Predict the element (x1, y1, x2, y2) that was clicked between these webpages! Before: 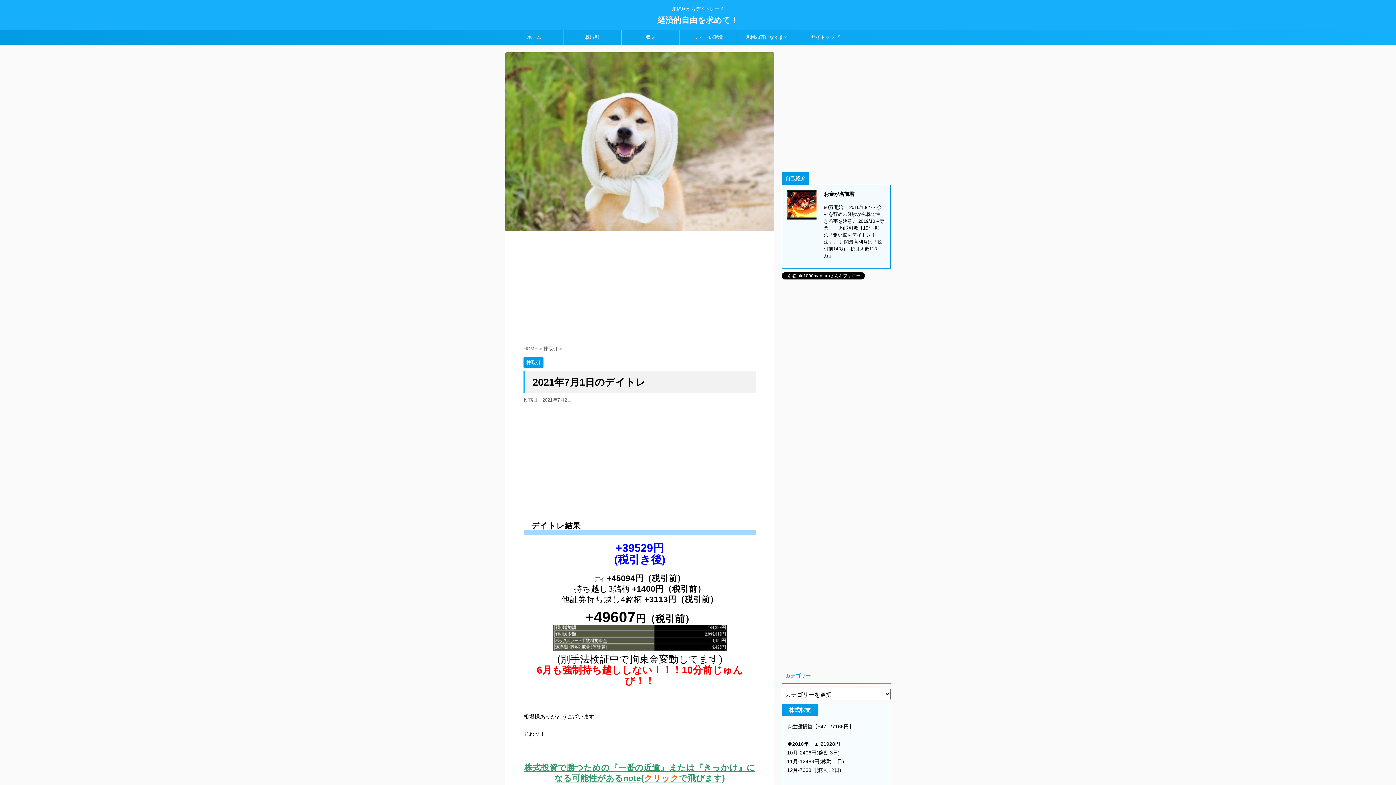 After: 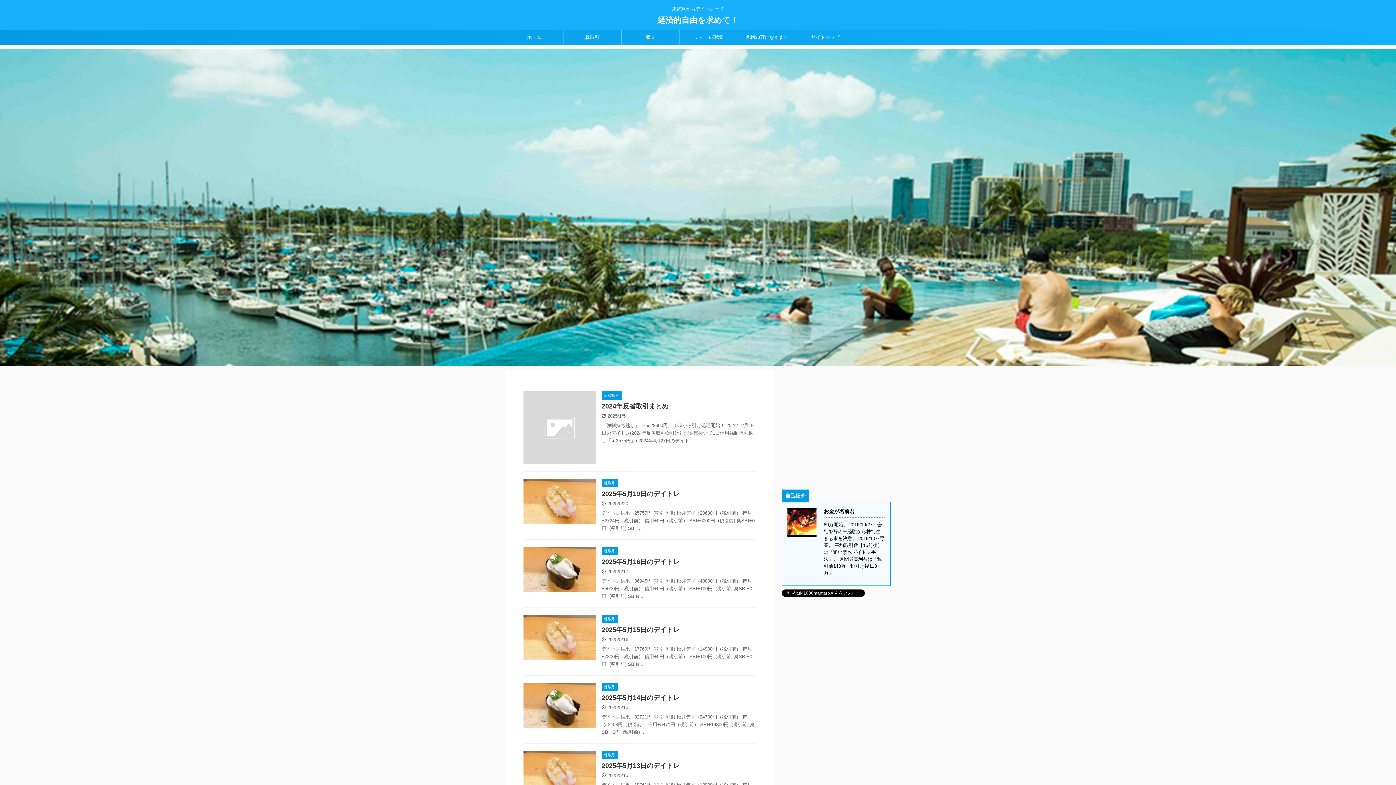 Action: label: 経済的自由を求めて！ bbox: (657, 15, 738, 24)